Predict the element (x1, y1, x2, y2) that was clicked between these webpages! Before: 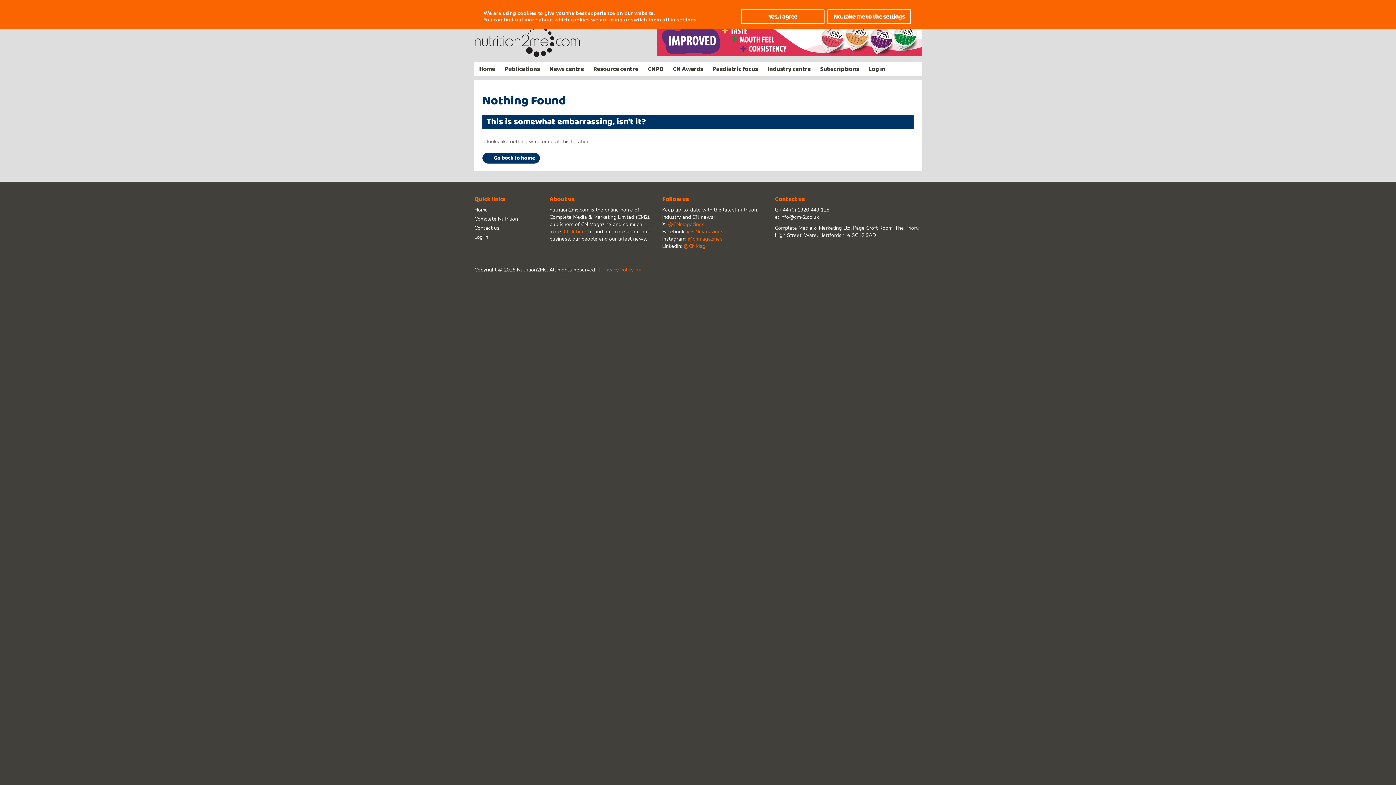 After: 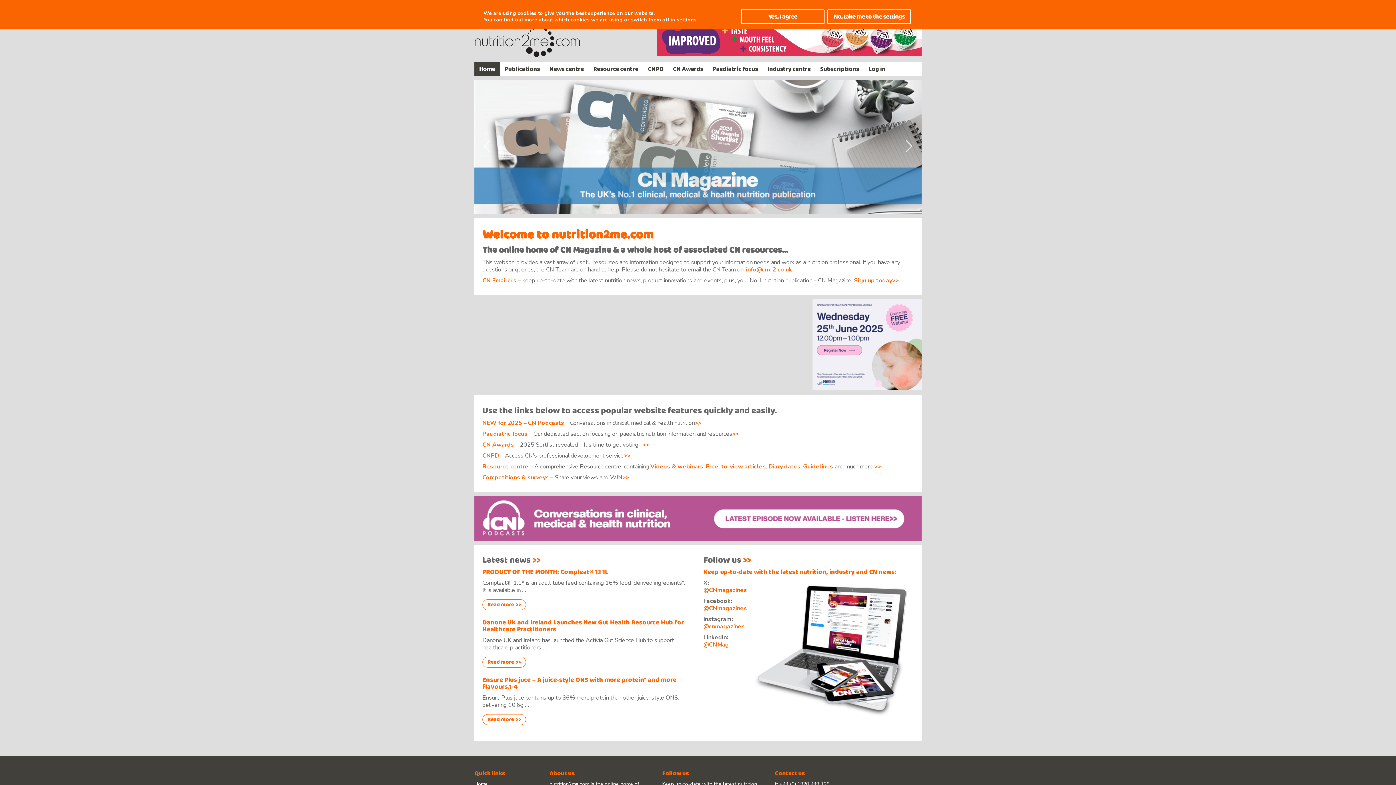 Action: bbox: (474, 206, 488, 213) label: Home